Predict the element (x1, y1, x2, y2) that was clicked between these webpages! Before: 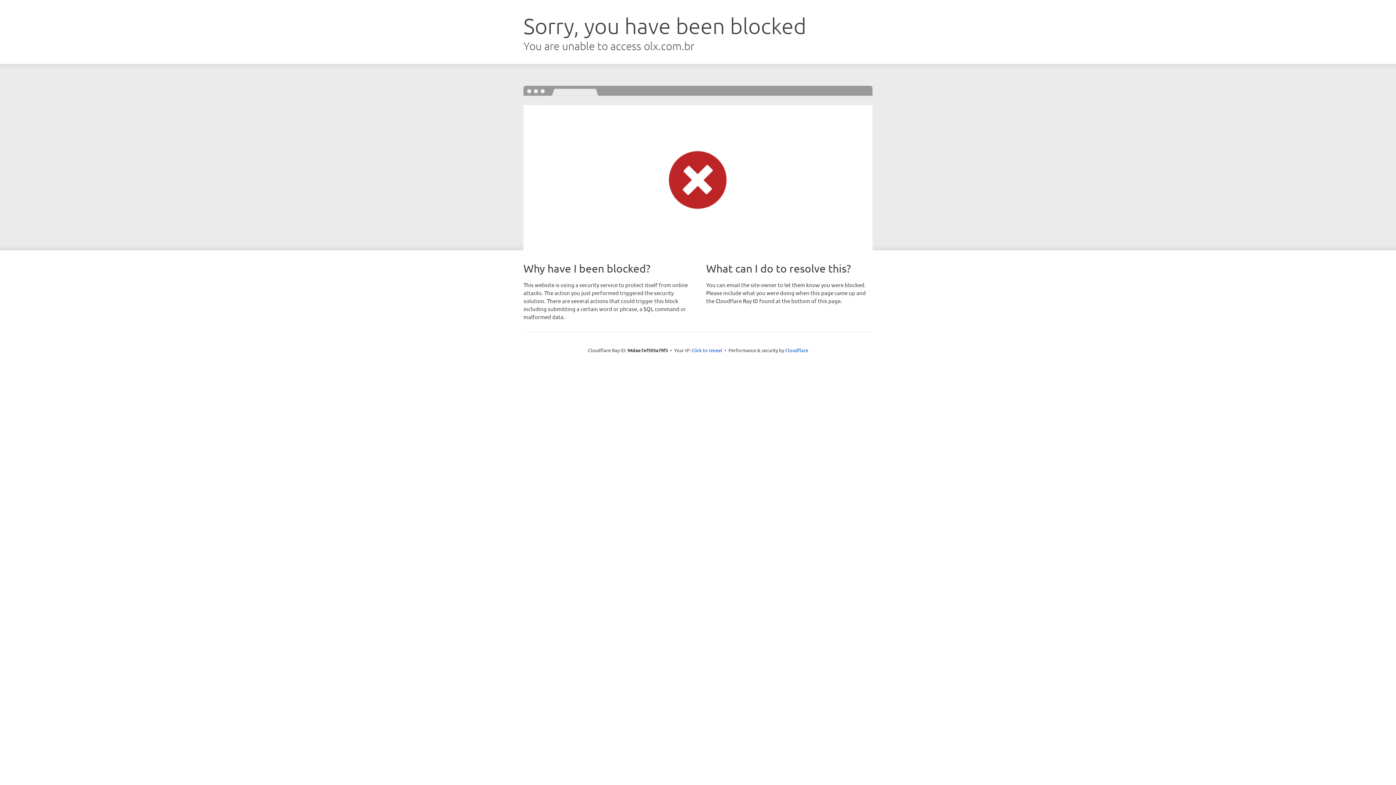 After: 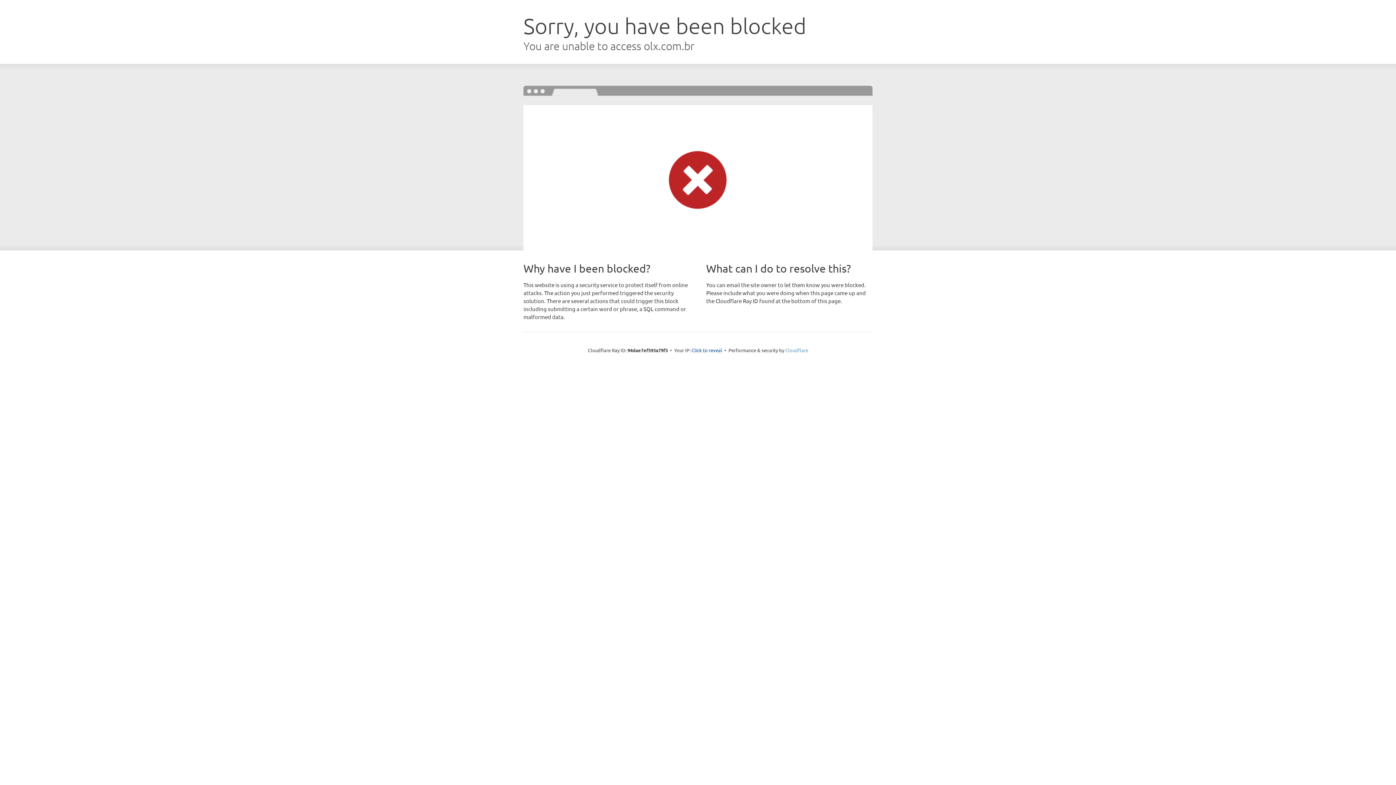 Action: label: Cloudflare bbox: (785, 347, 808, 353)